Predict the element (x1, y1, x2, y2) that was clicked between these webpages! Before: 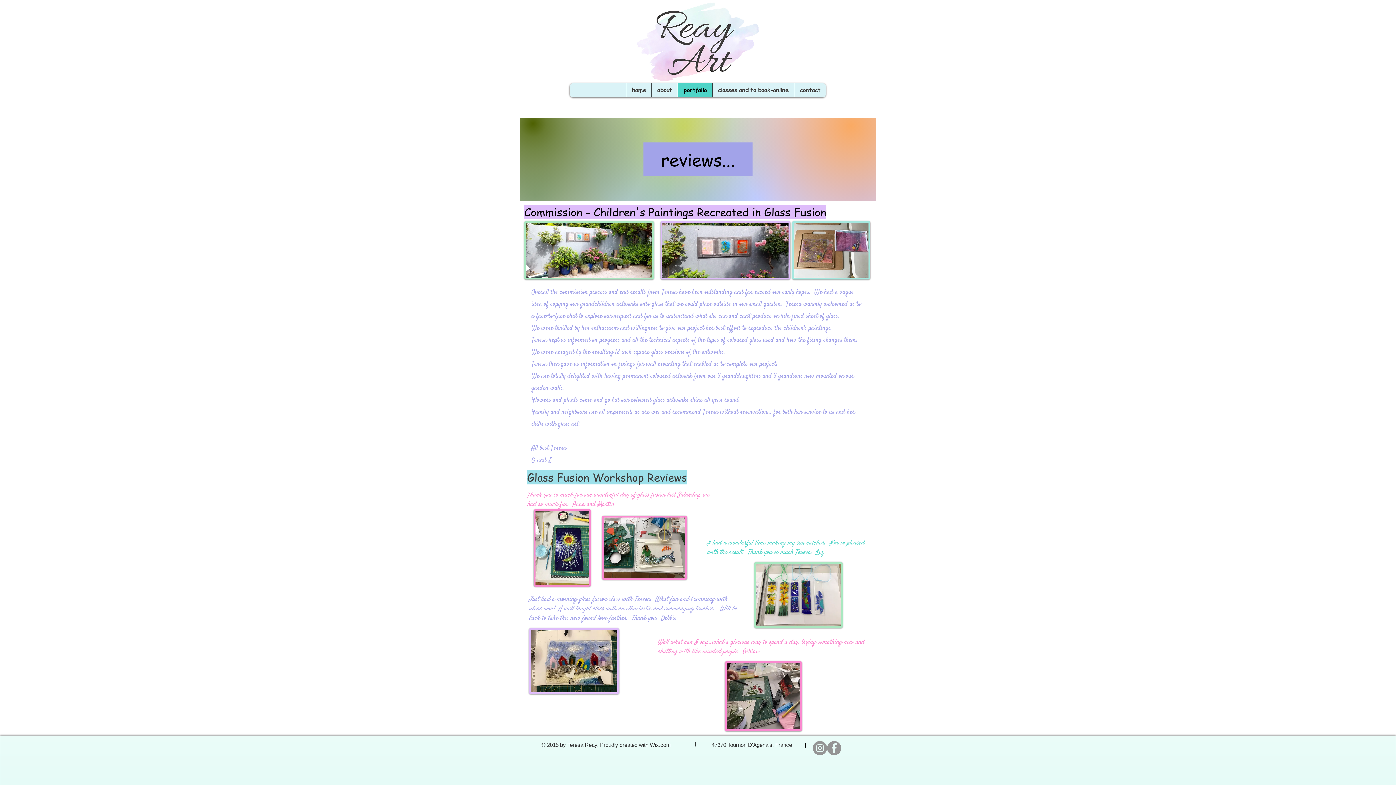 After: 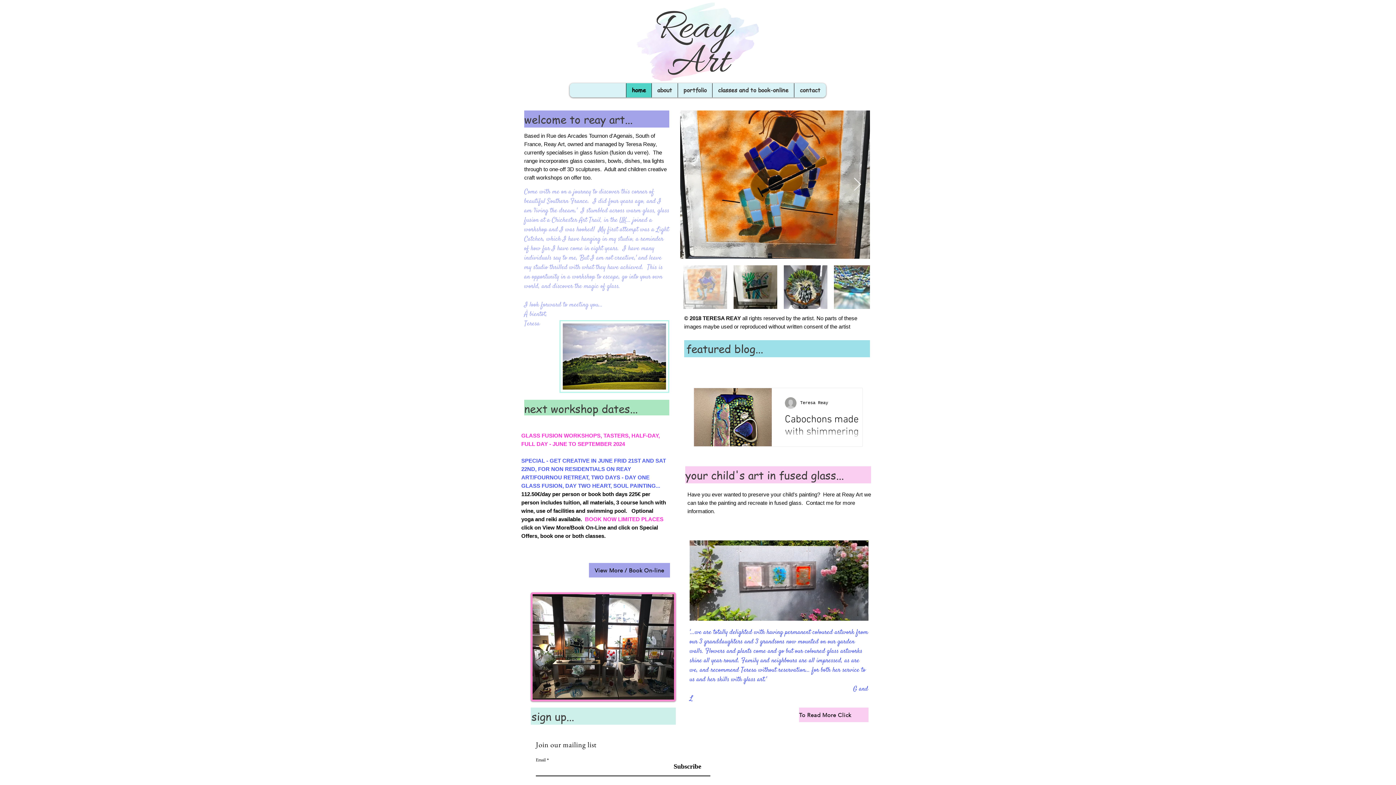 Action: bbox: (626, 83, 651, 97) label: home